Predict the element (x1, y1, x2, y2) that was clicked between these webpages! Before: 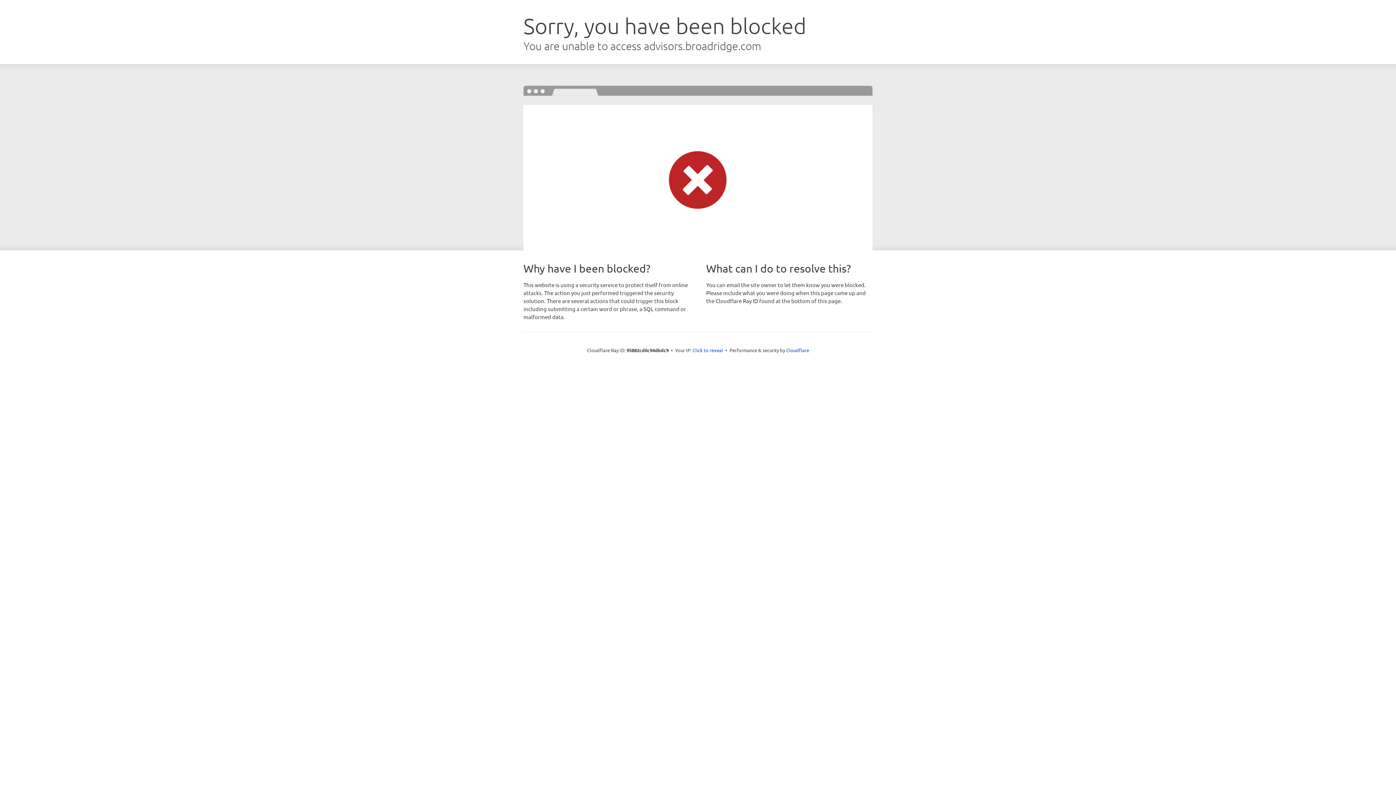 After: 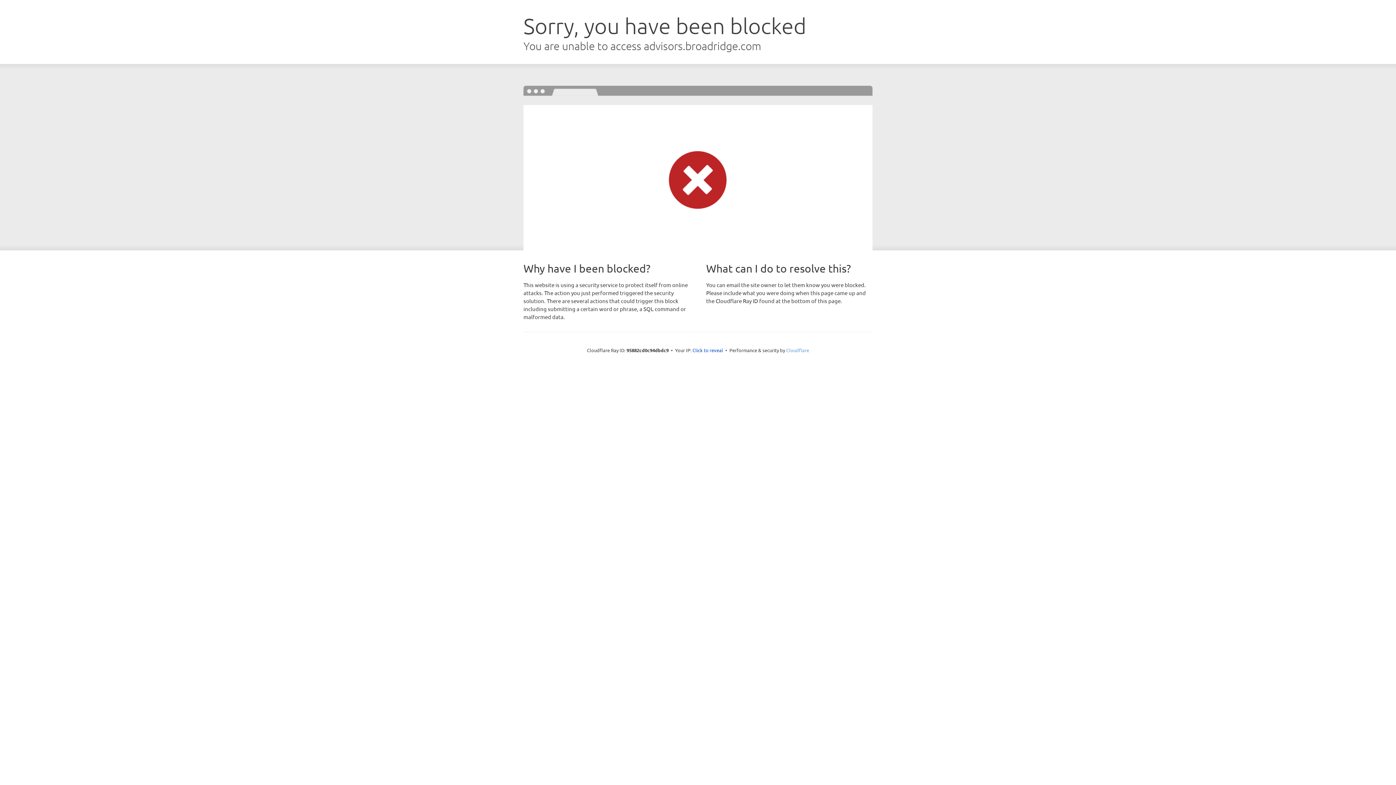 Action: bbox: (786, 347, 809, 353) label: Cloudflare